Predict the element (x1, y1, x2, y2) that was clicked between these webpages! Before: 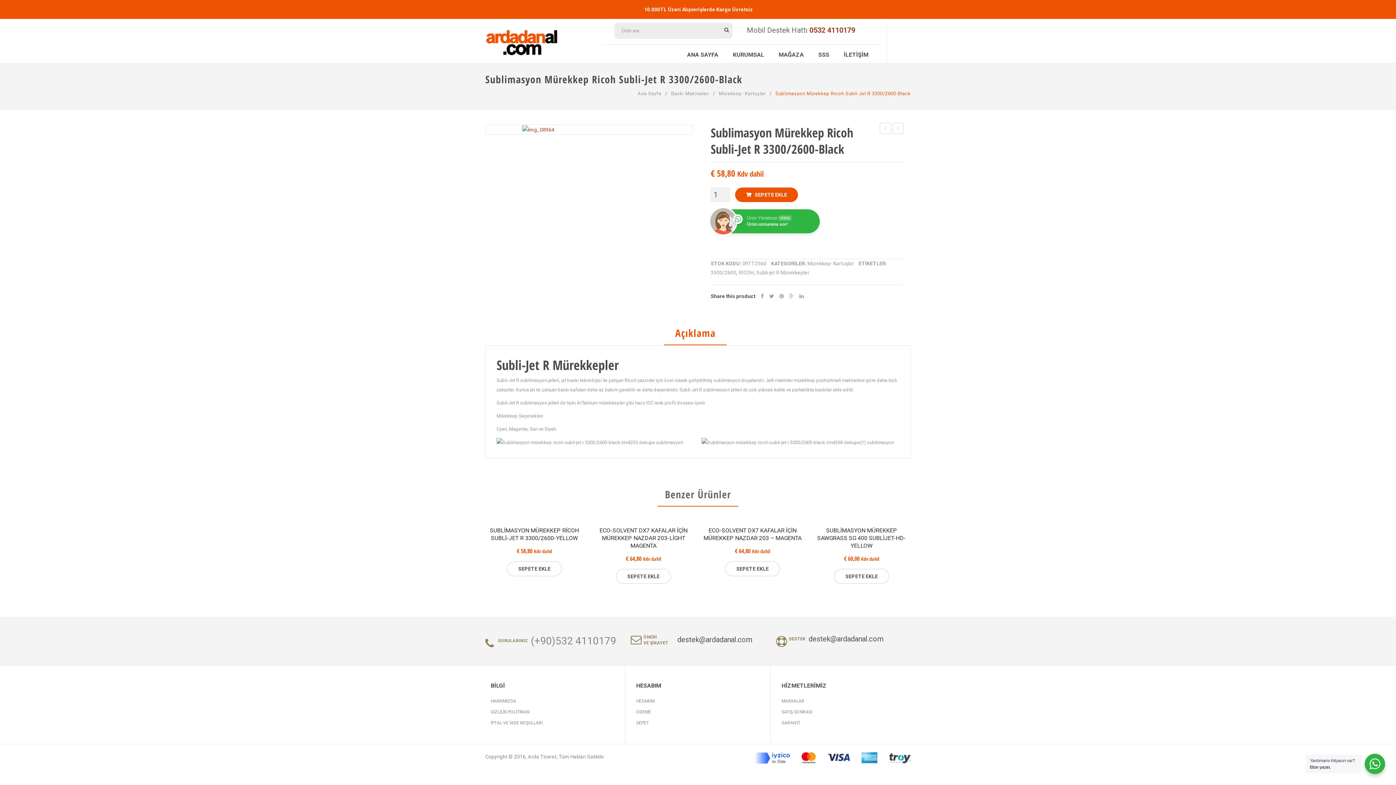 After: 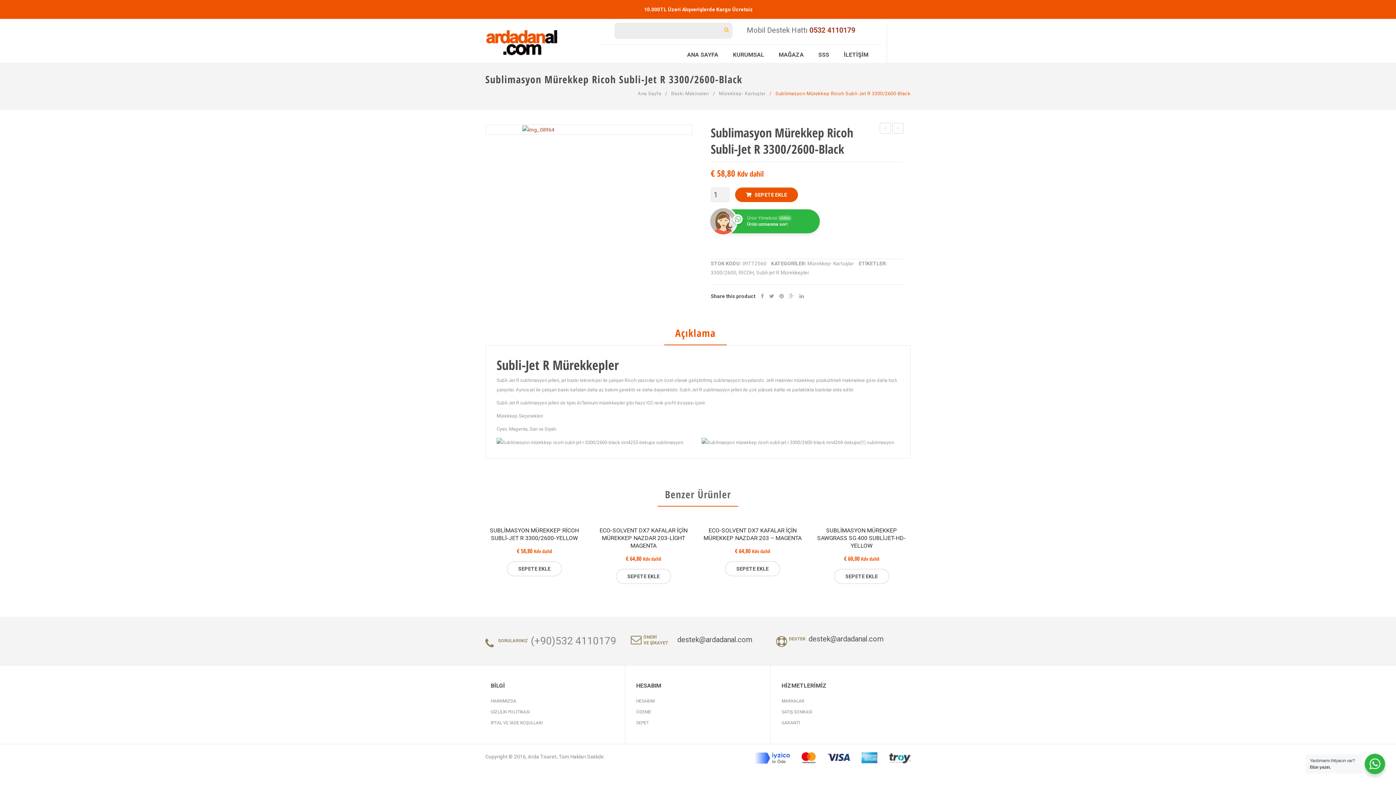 Action: bbox: (720, 38, 732, 53)